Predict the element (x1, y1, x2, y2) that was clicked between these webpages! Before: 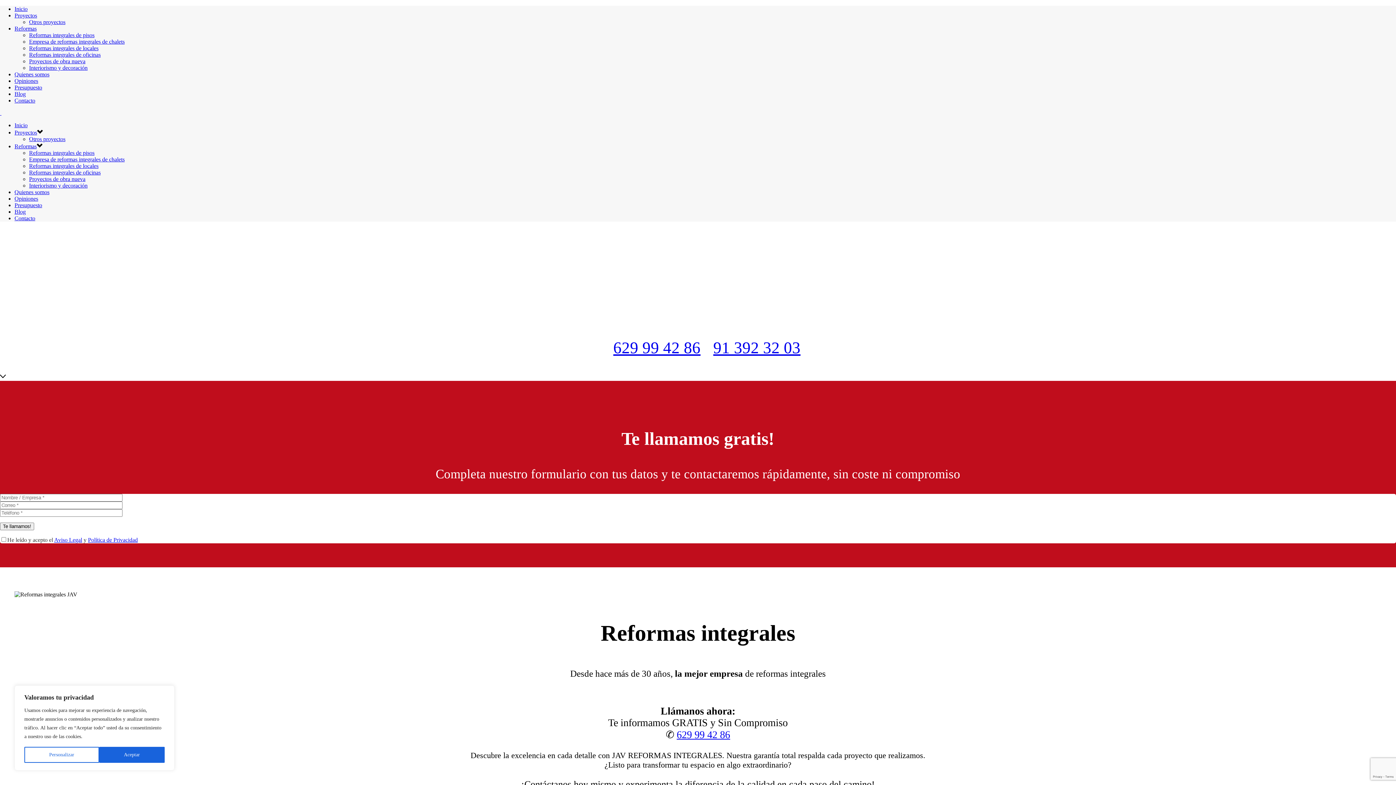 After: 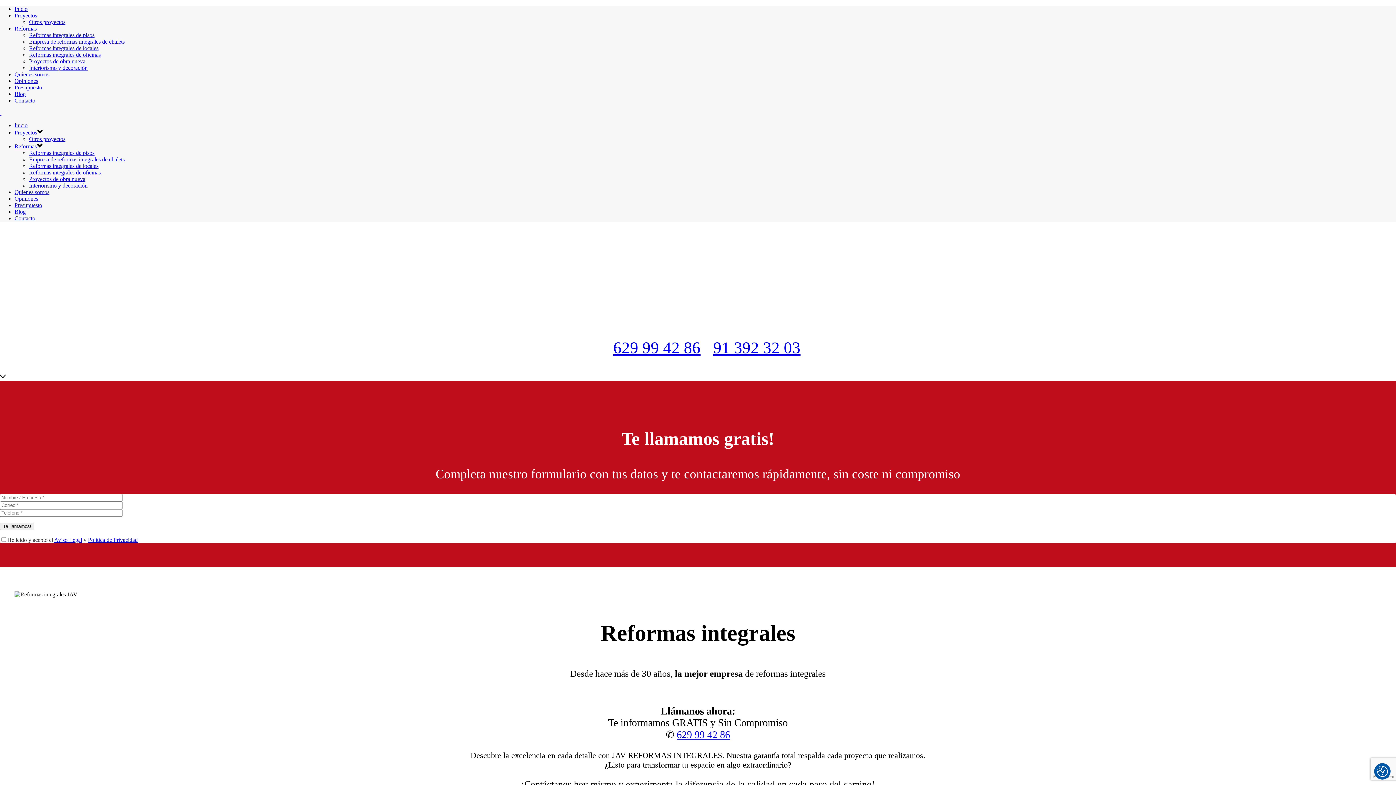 Action: label: Aceptar bbox: (99, 747, 164, 763)